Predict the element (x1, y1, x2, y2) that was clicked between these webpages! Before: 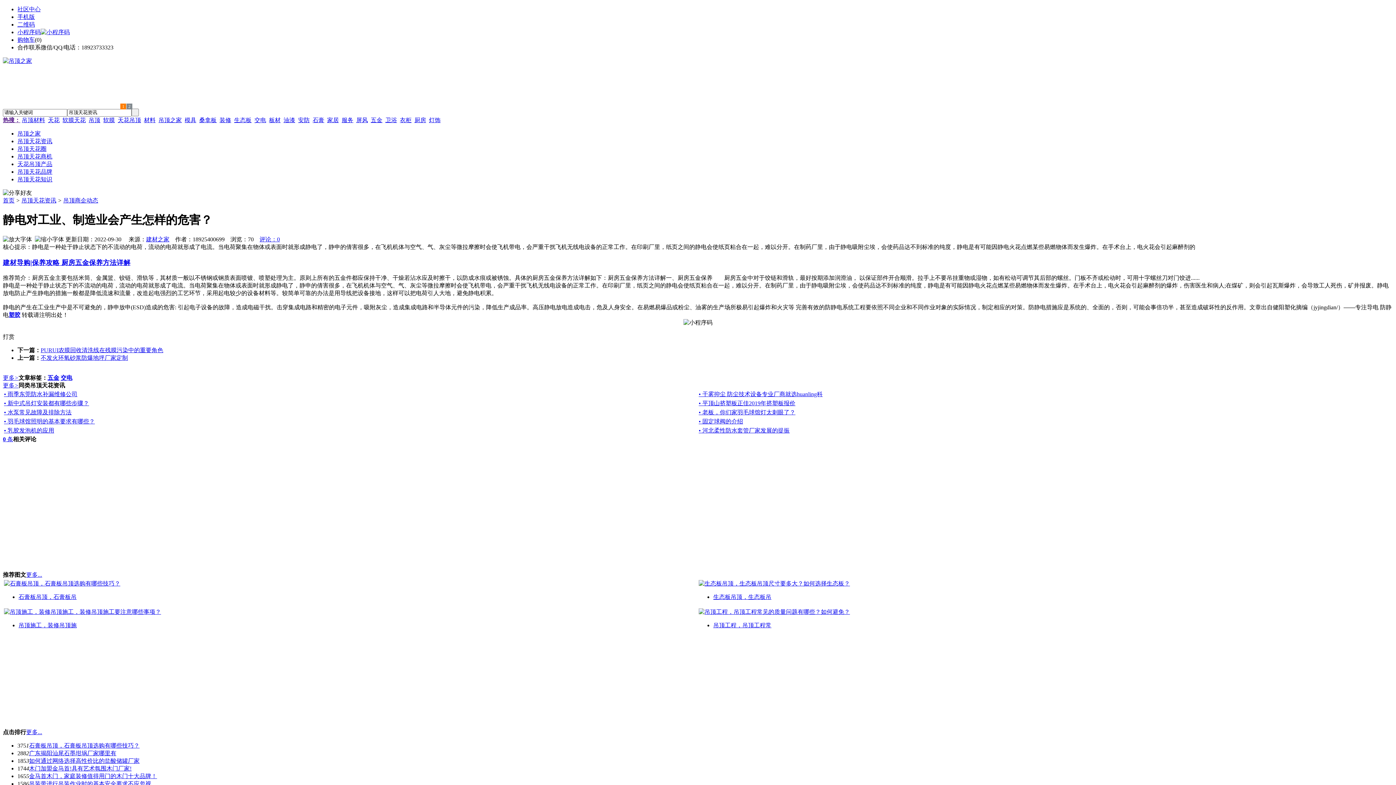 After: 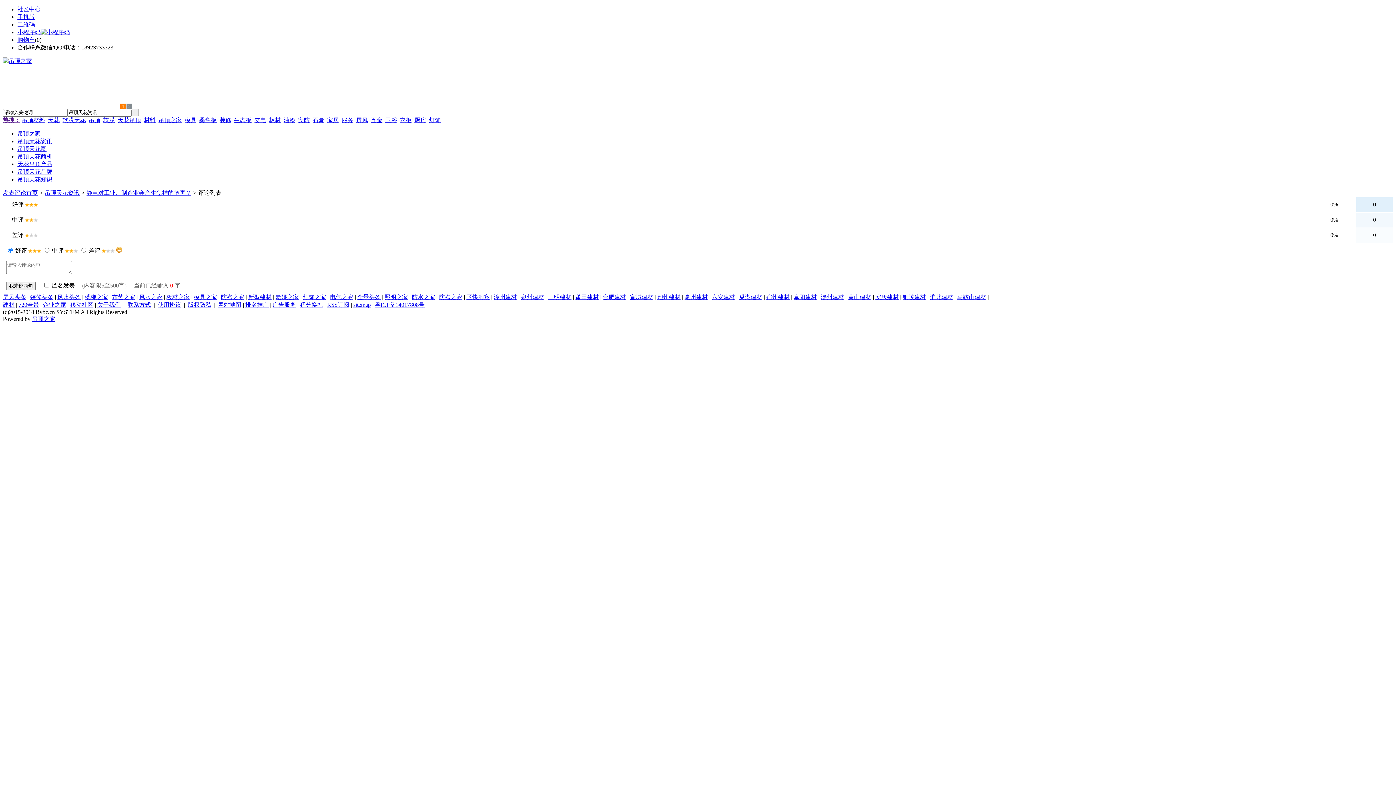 Action: label: 0 条 bbox: (2, 436, 13, 442)